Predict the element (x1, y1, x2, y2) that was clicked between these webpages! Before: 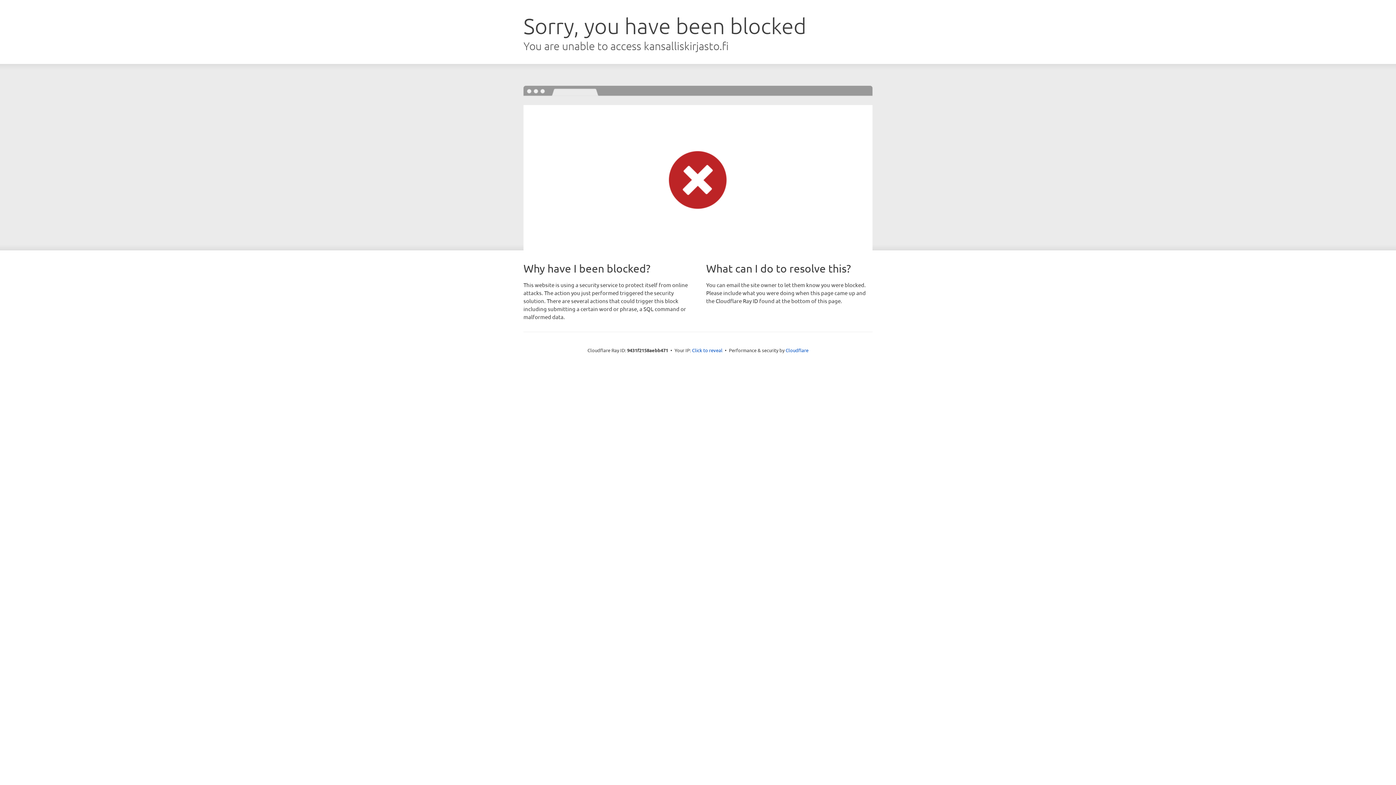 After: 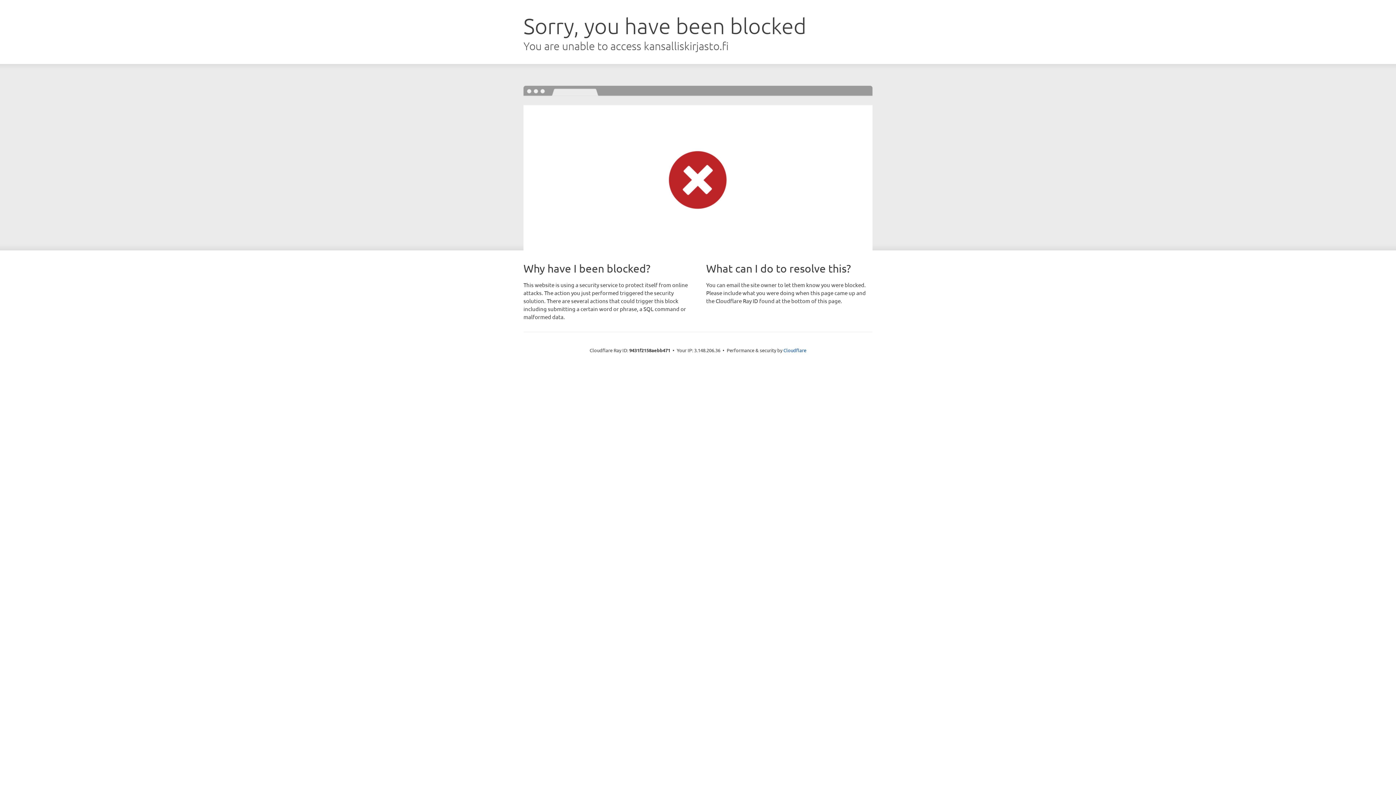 Action: bbox: (692, 346, 722, 353) label: Click to reveal